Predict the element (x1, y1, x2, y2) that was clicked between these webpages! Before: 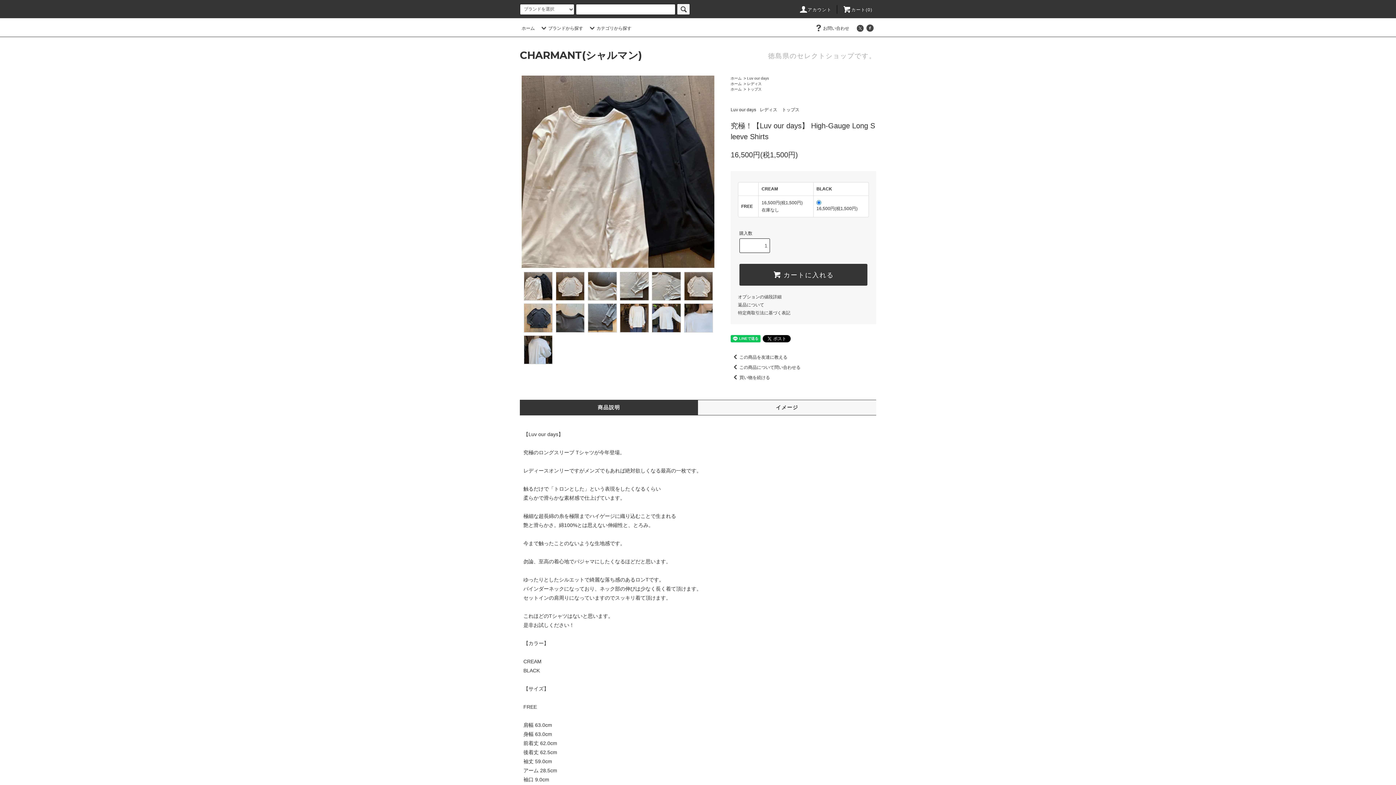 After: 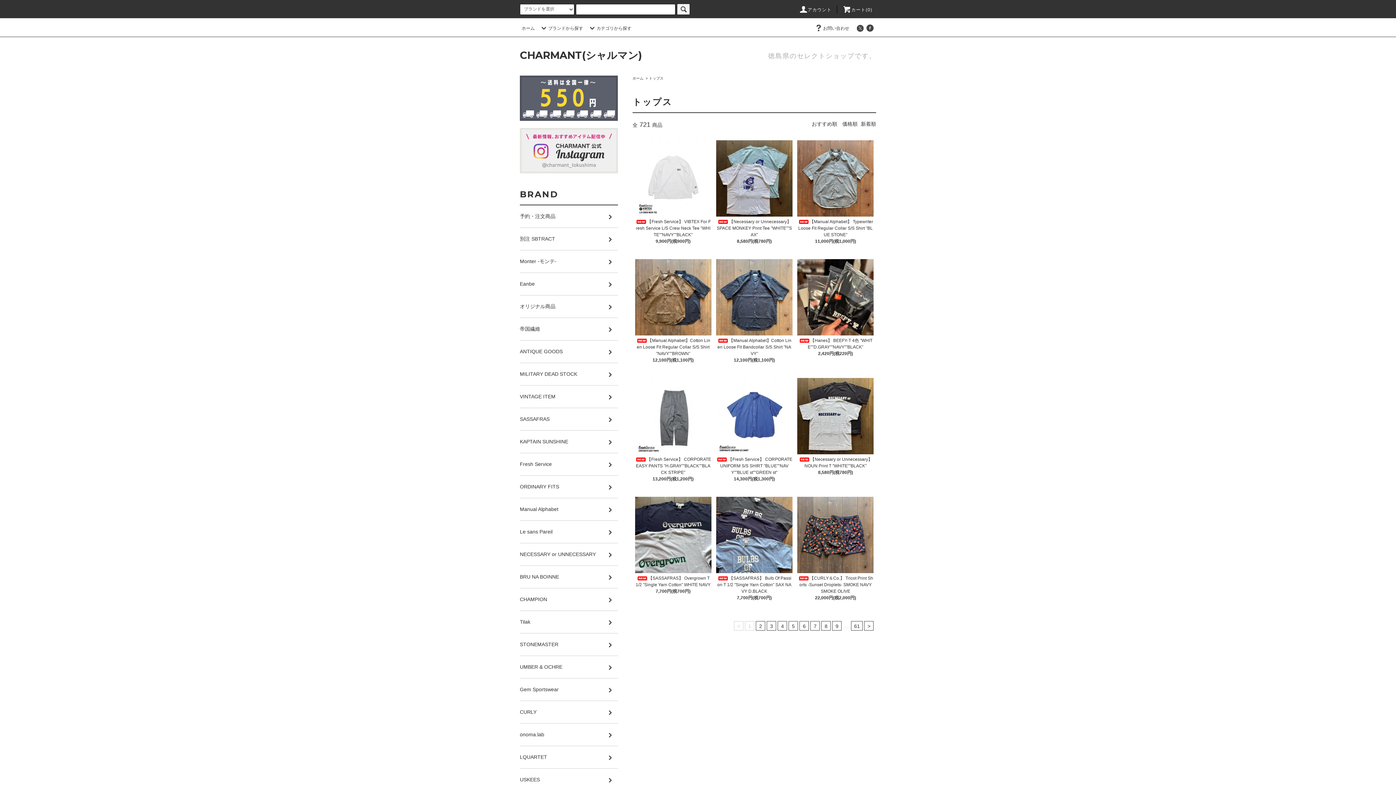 Action: bbox: (782, 107, 799, 112) label: トップス